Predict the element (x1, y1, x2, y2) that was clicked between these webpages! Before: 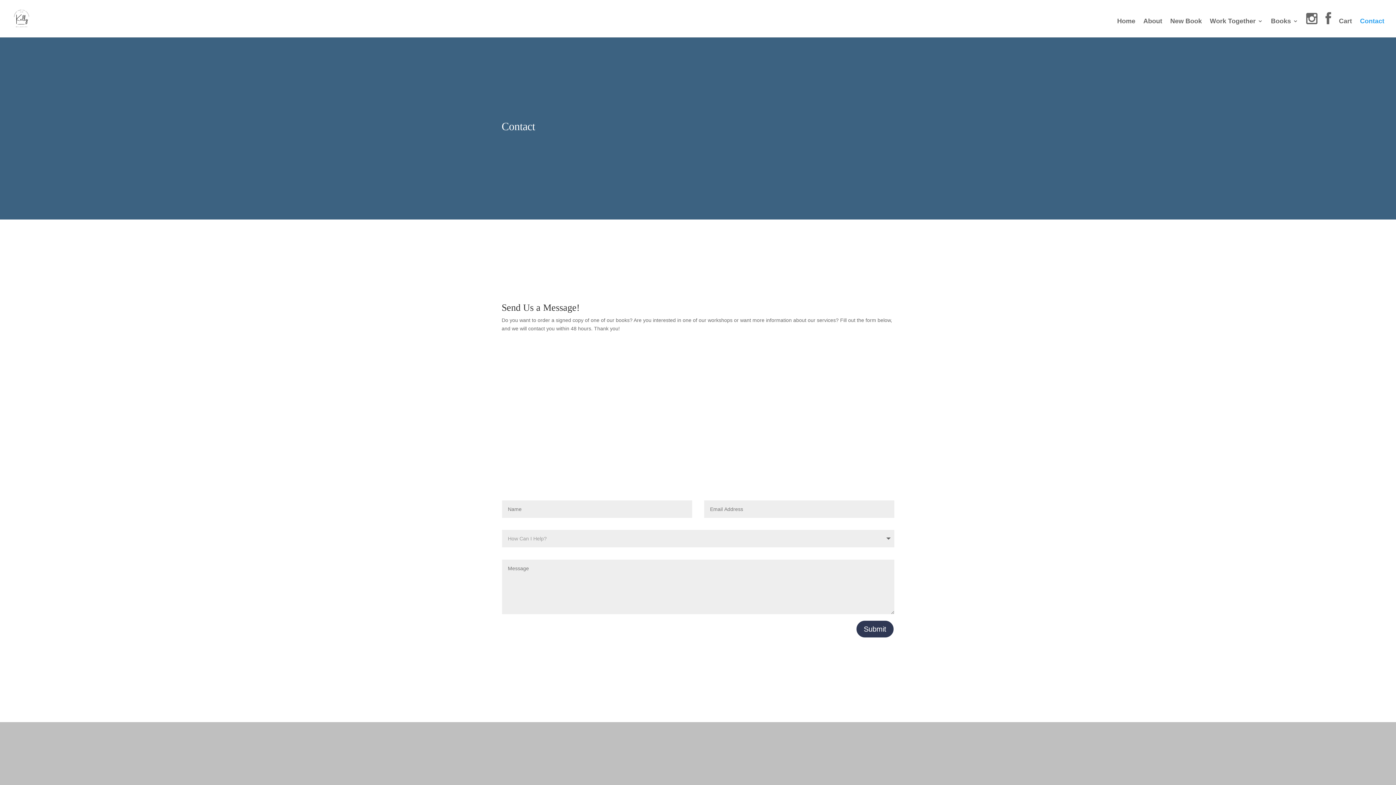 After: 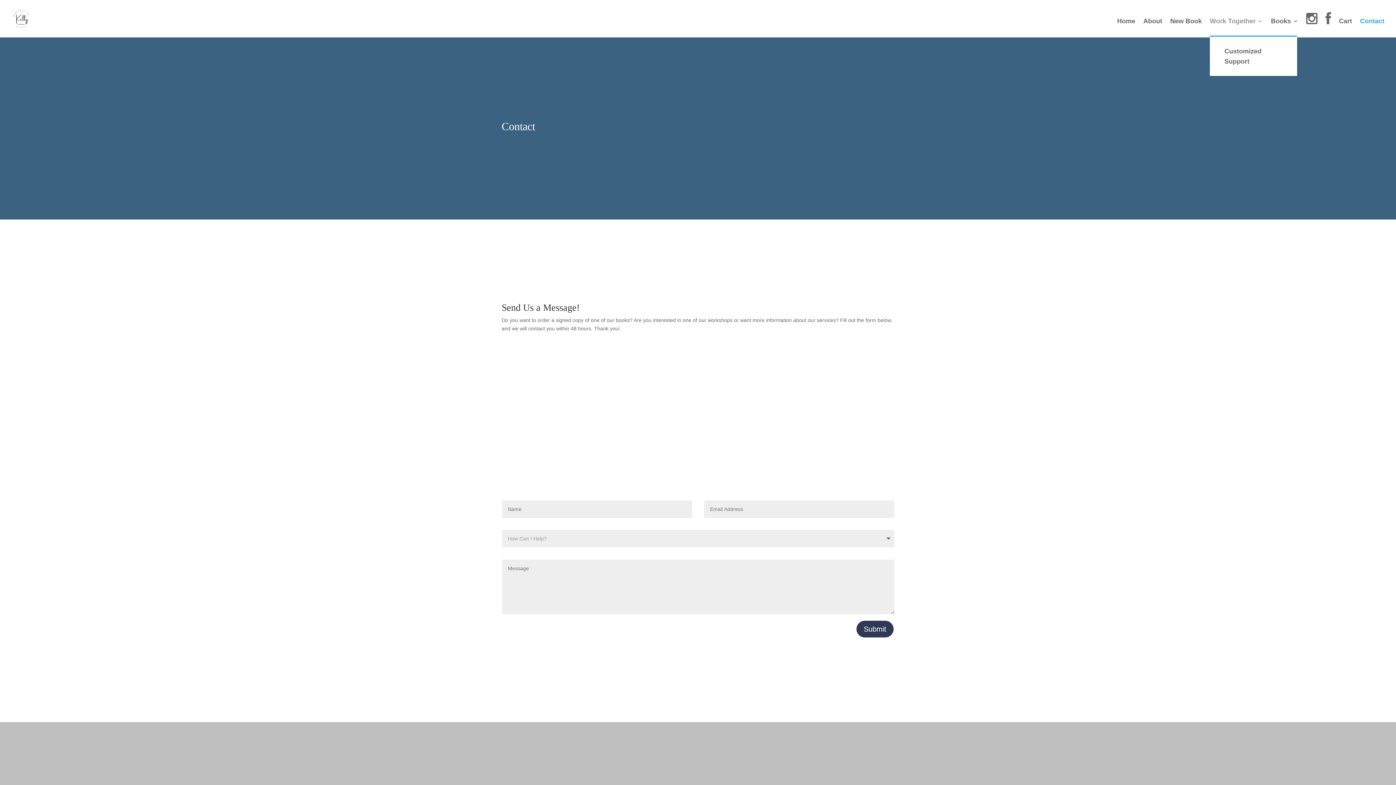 Action: bbox: (1210, 18, 1263, 35) label: Work Together